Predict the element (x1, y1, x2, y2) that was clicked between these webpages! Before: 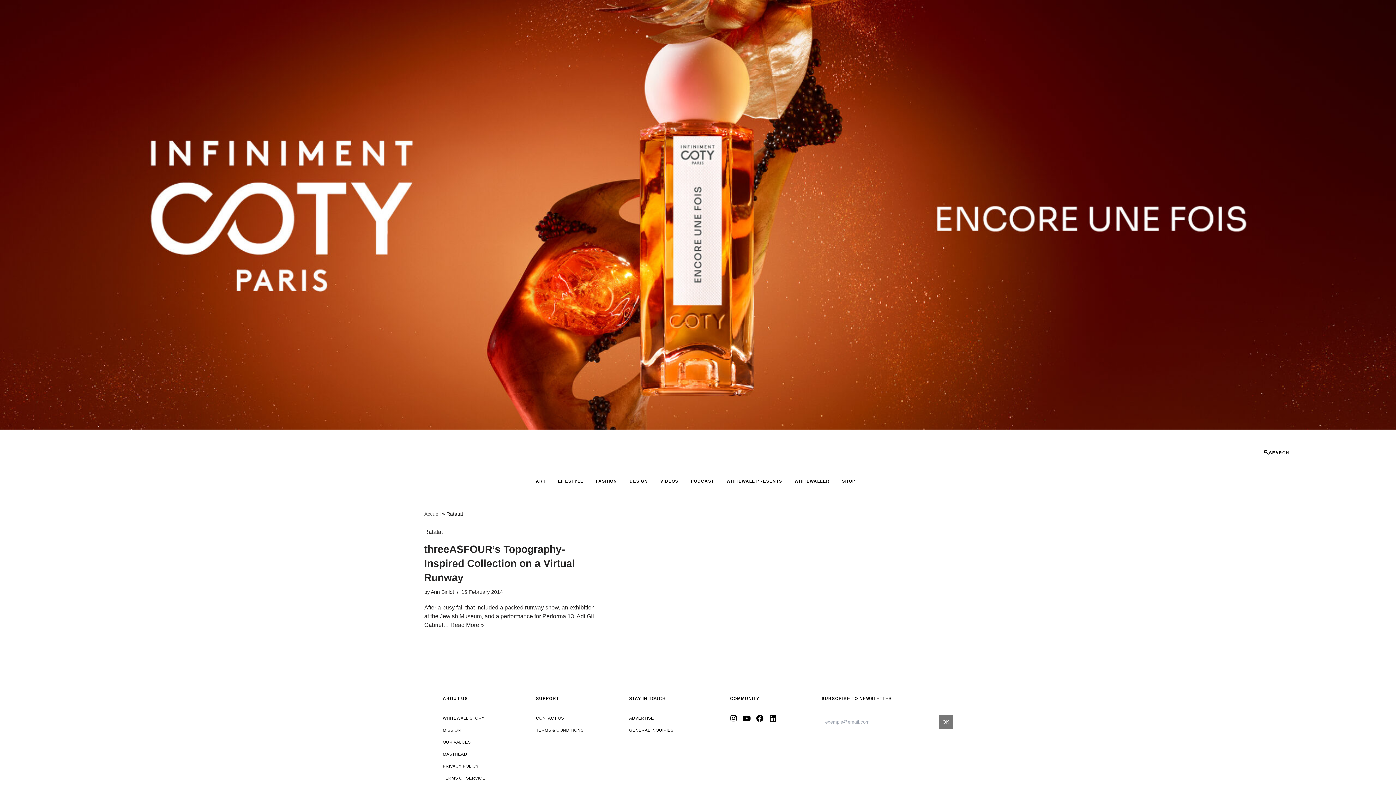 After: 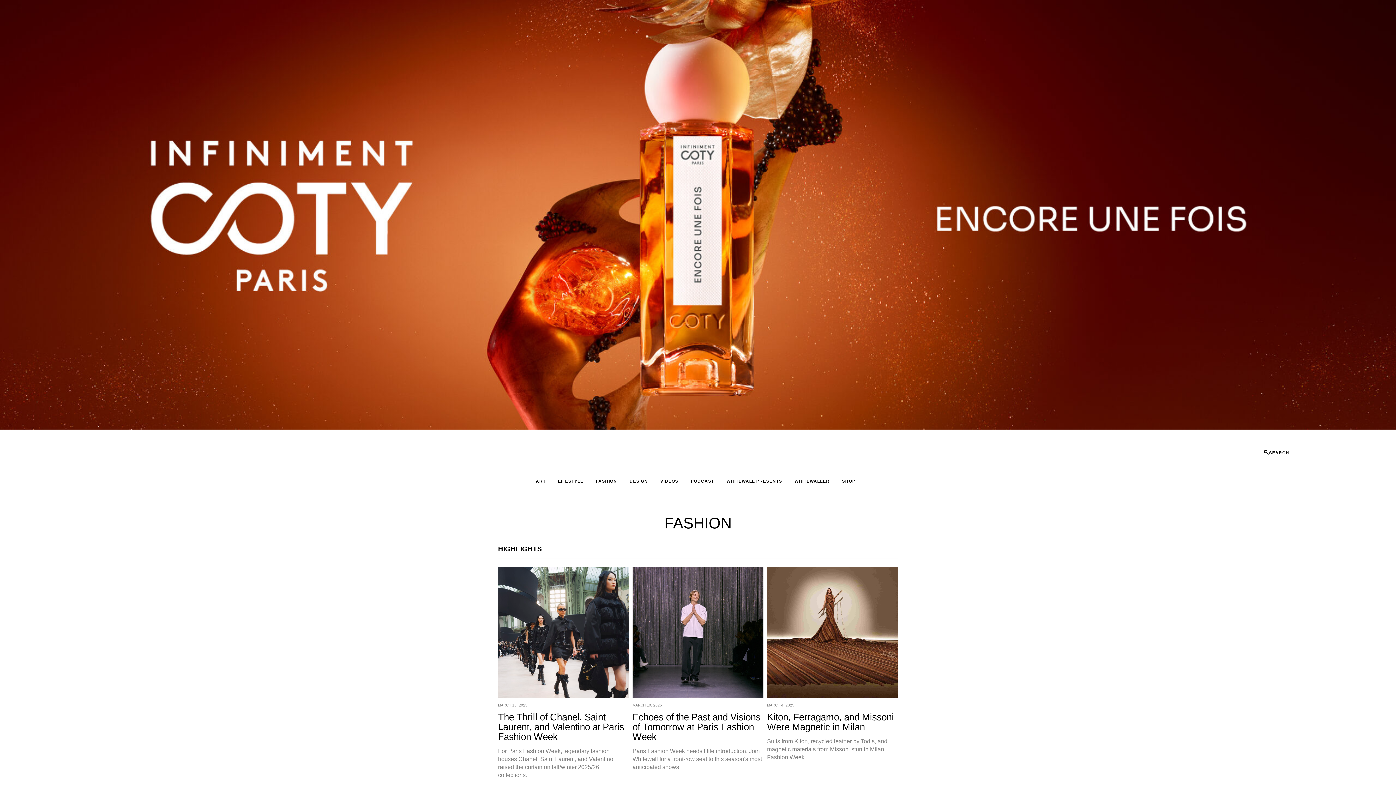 Action: label: FASHION bbox: (595, 477, 618, 485)